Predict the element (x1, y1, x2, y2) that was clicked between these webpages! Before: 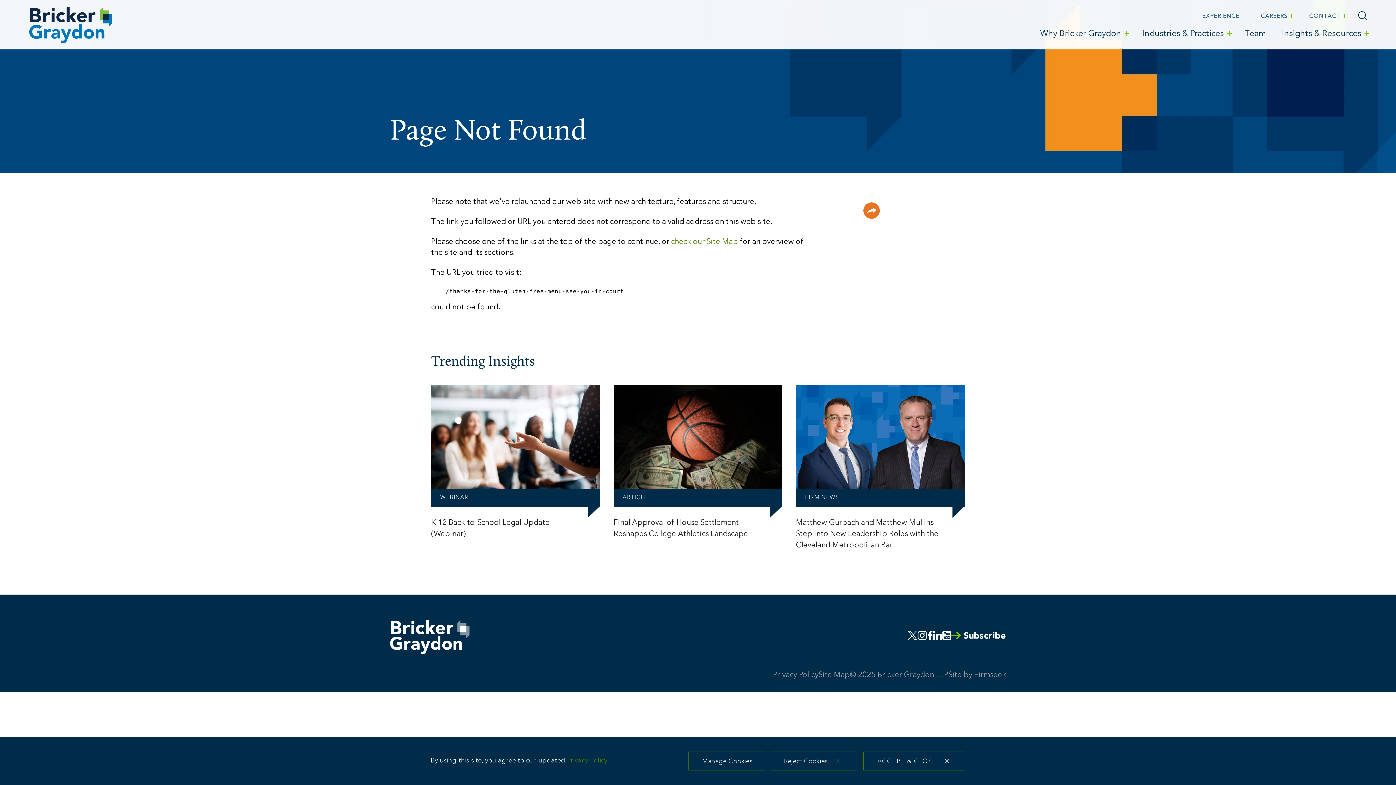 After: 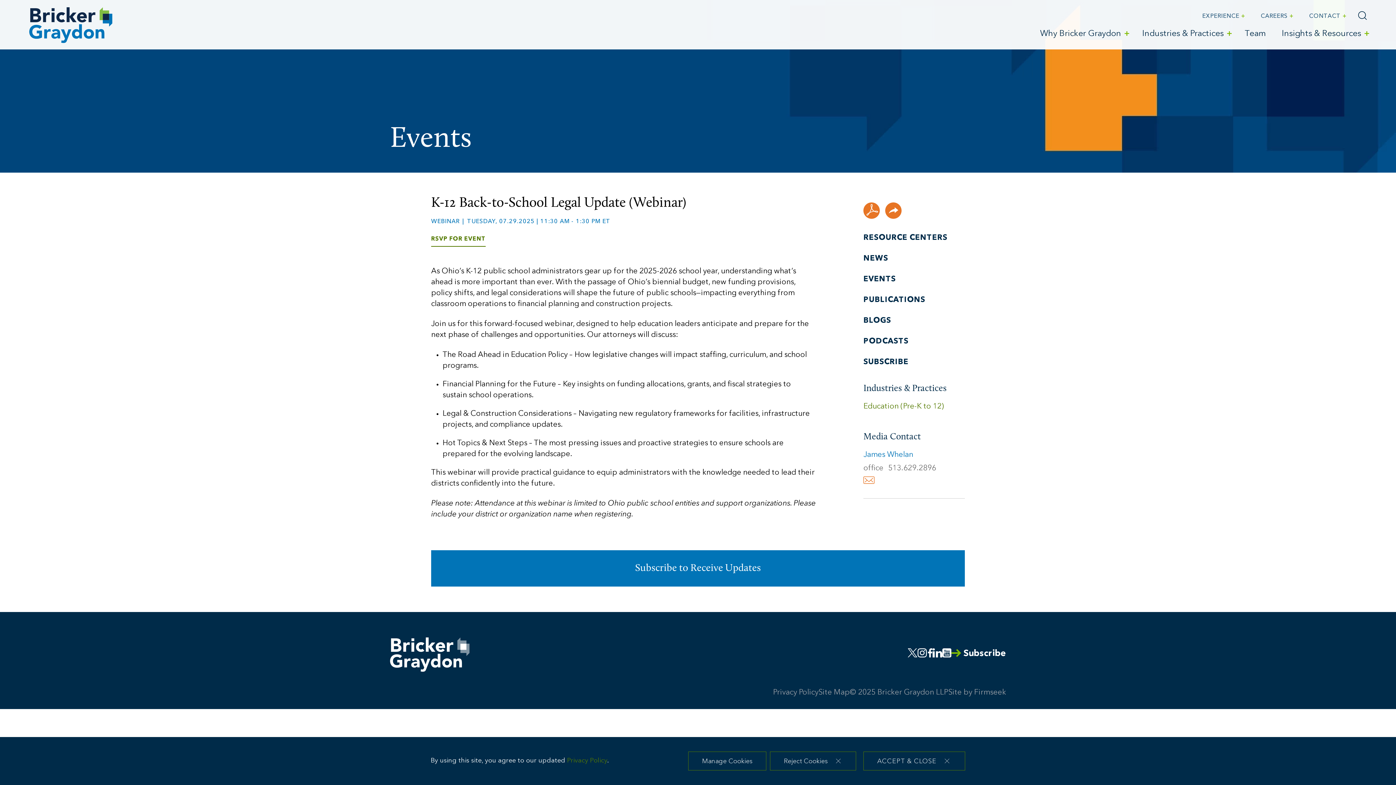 Action: label: WEBINAR
K-12 Back-to-School Legal Update (Webinar) bbox: (431, 385, 600, 539)